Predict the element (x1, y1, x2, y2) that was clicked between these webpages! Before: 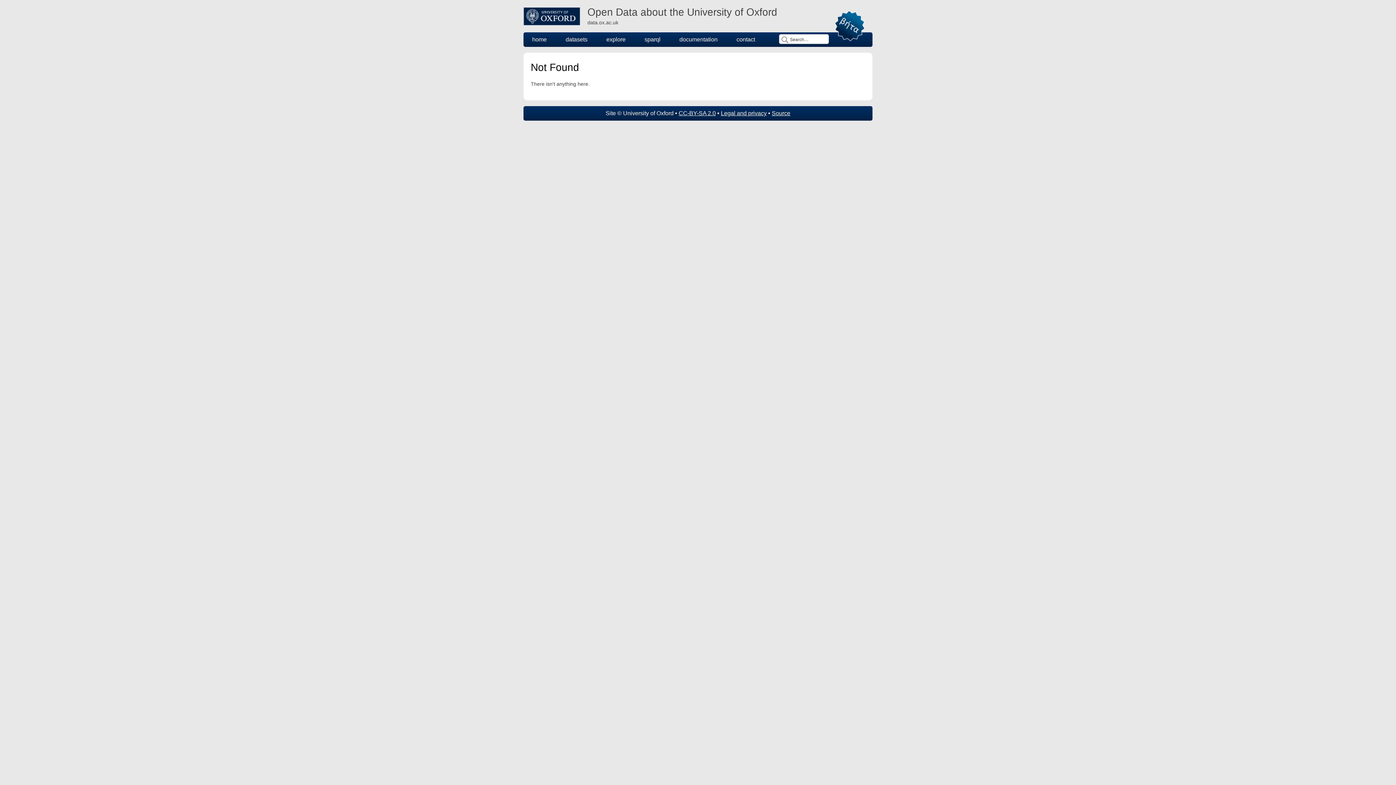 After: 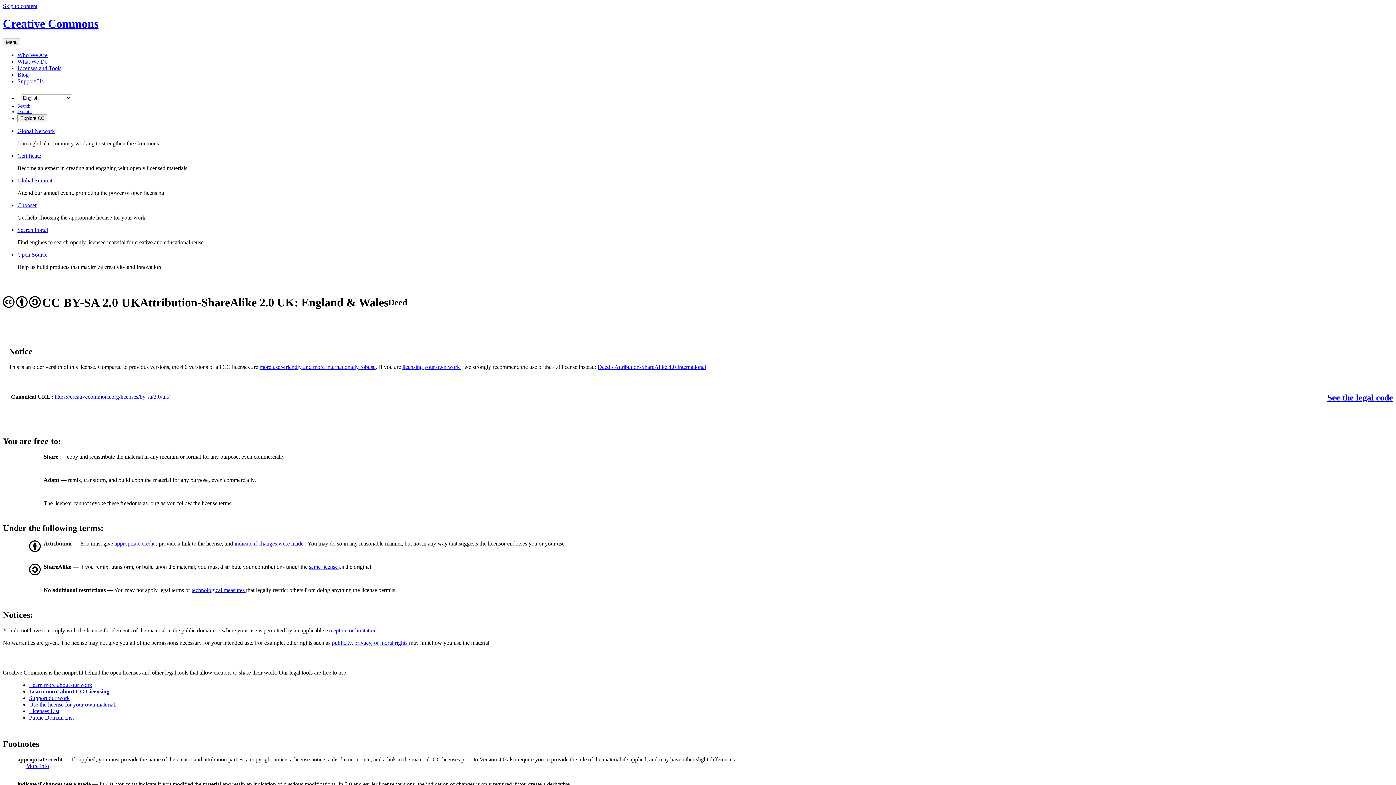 Action: label: CC-BY-SA 2.0 bbox: (678, 110, 716, 116)